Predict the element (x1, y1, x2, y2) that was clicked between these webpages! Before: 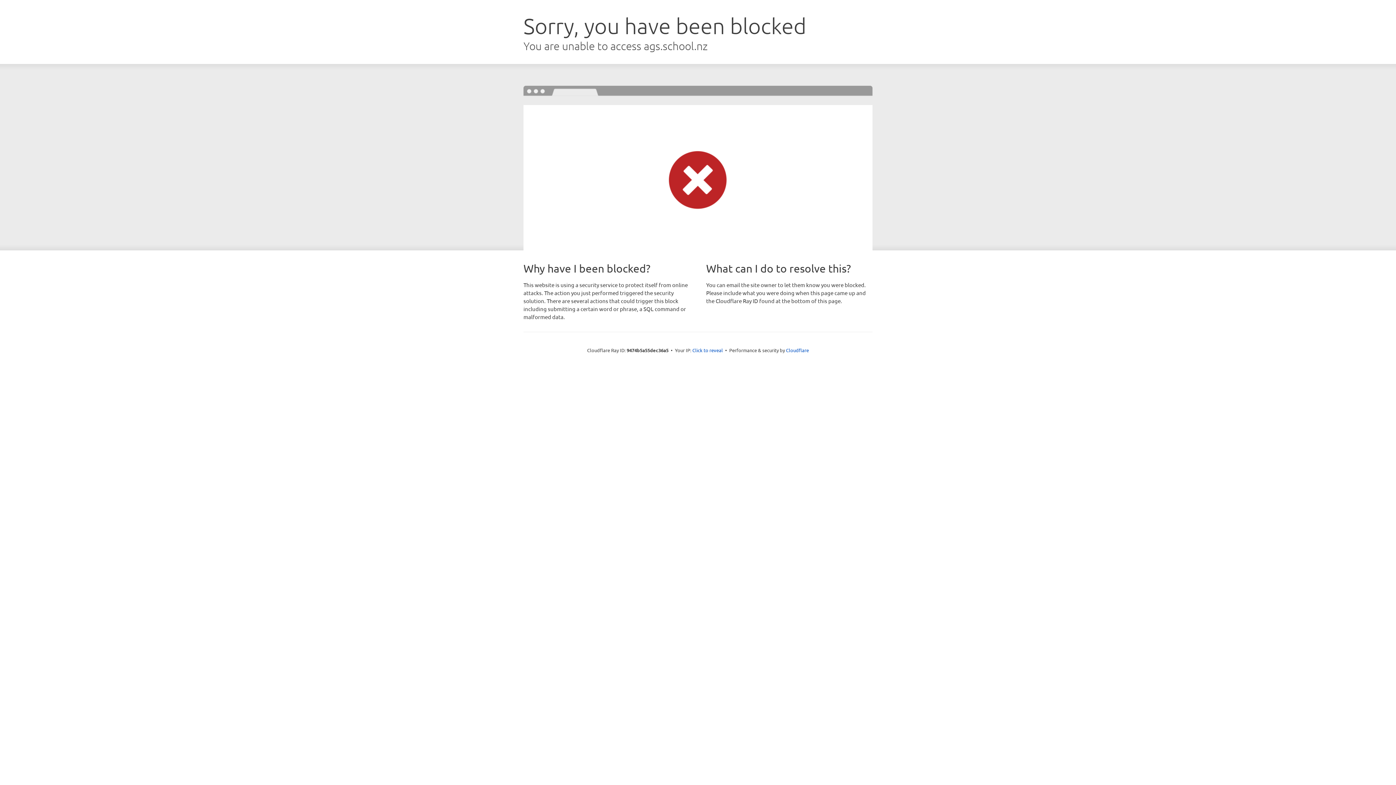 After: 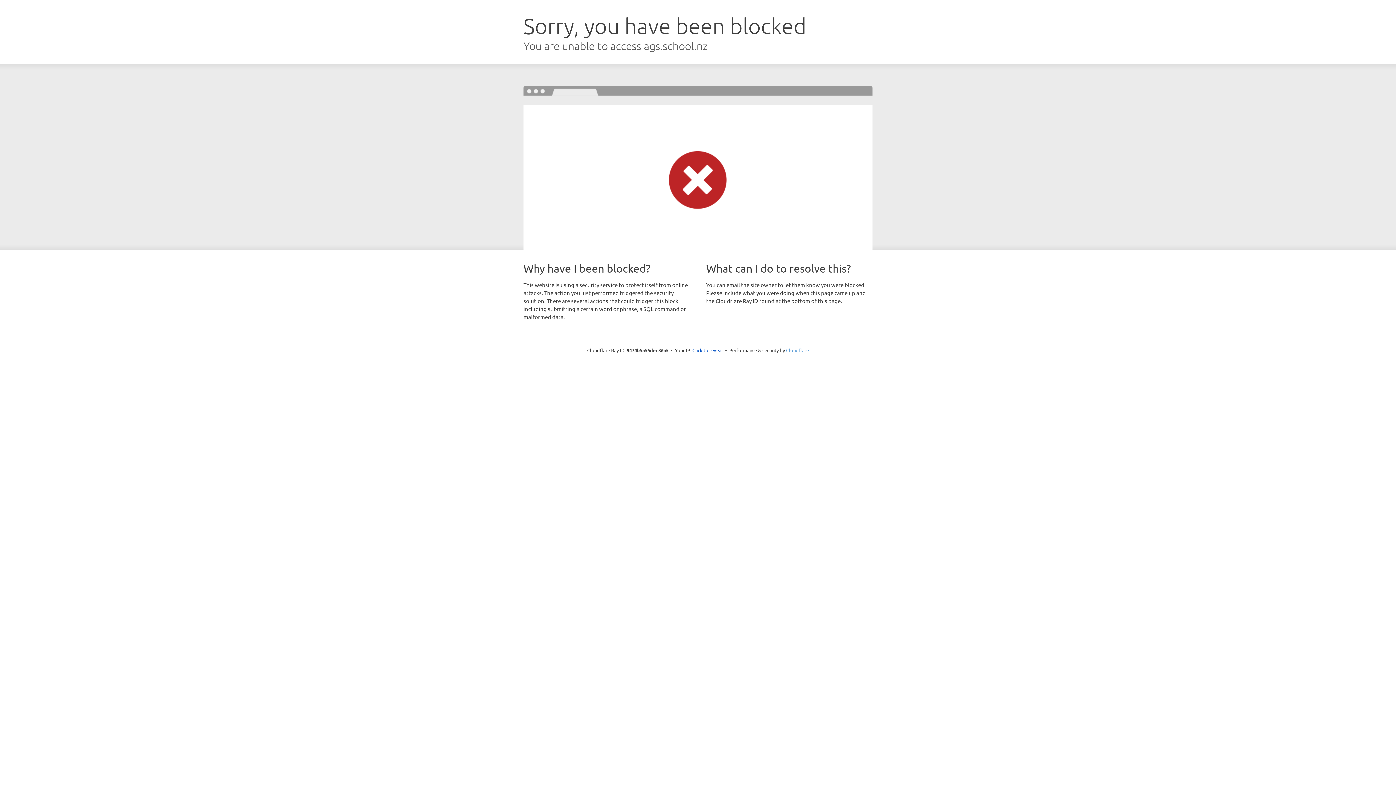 Action: label: Cloudflare bbox: (786, 347, 809, 353)